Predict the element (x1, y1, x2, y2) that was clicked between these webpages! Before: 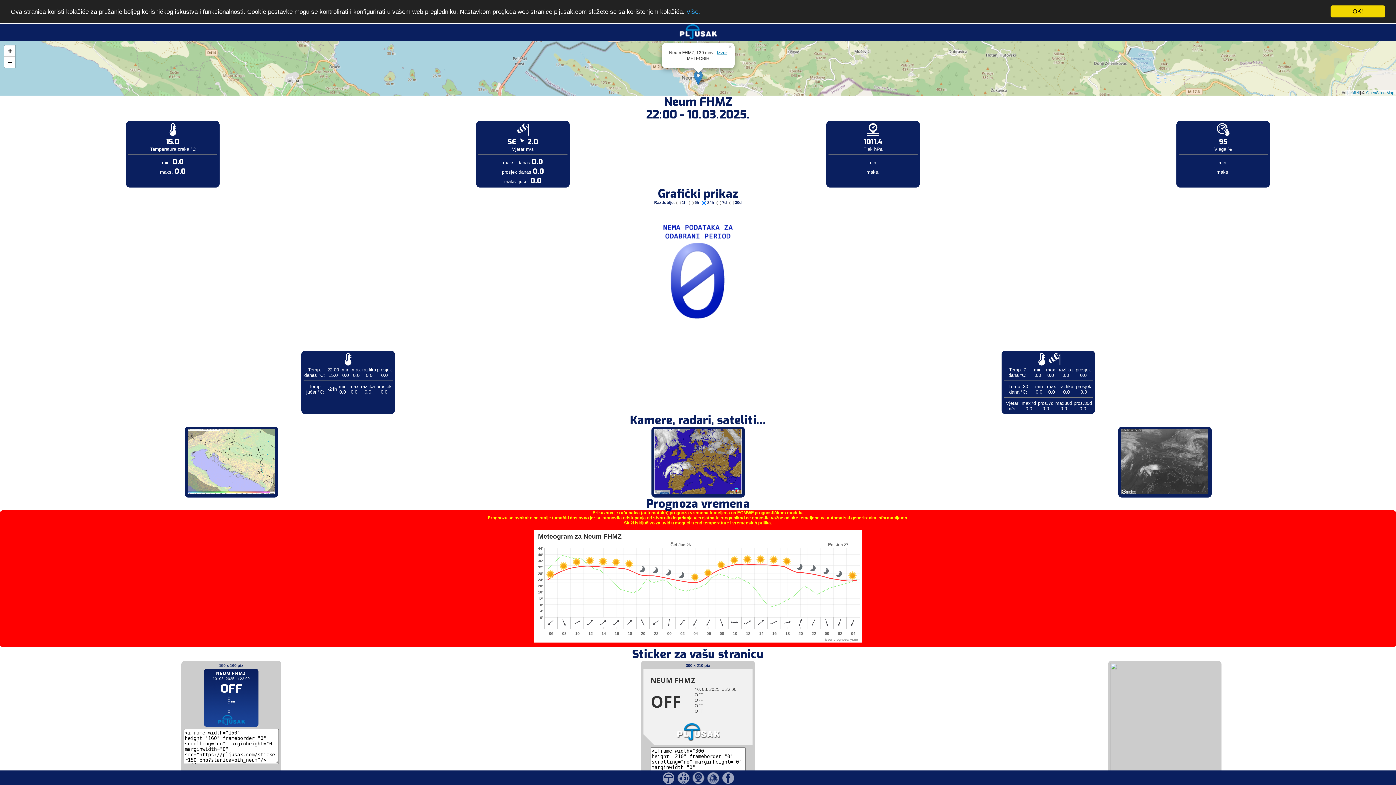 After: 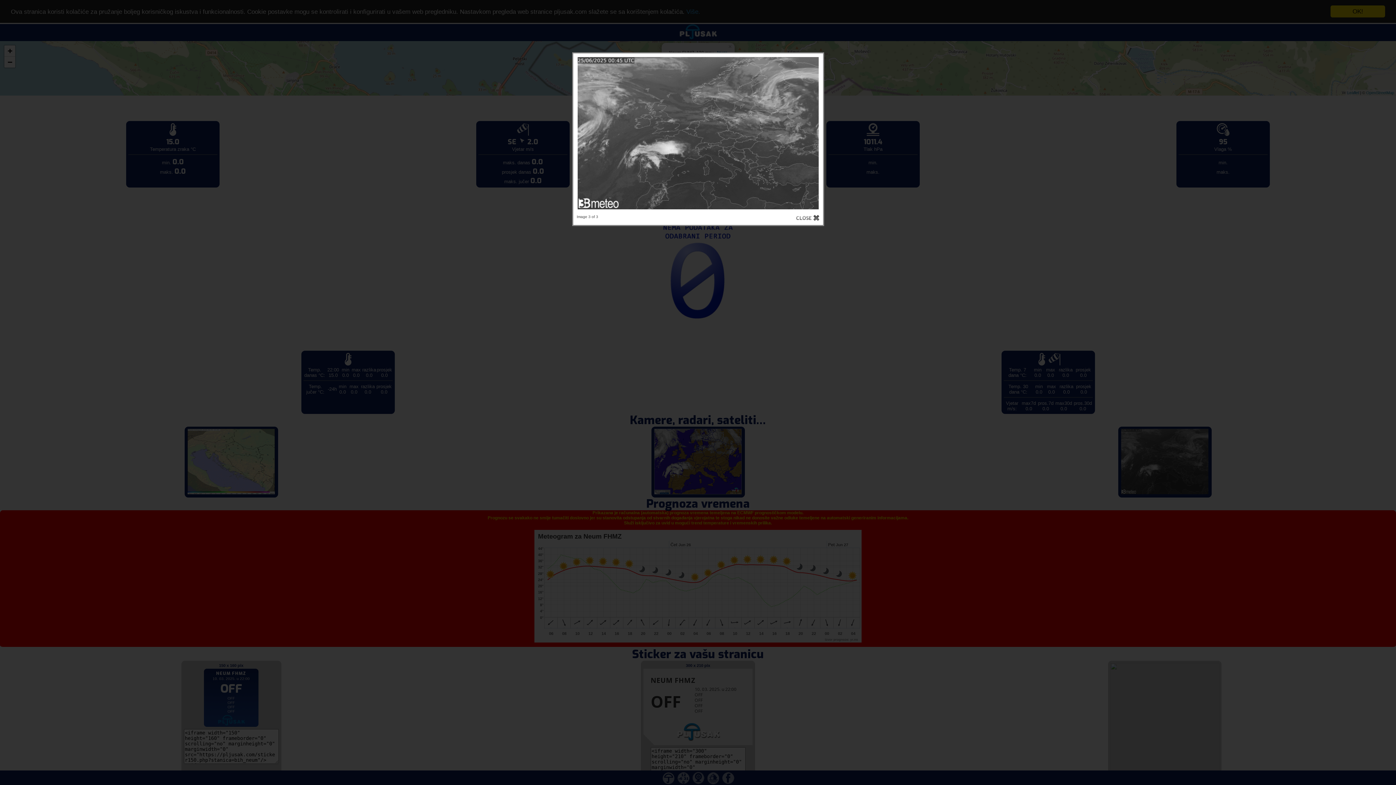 Action: bbox: (1121, 490, 1208, 495)